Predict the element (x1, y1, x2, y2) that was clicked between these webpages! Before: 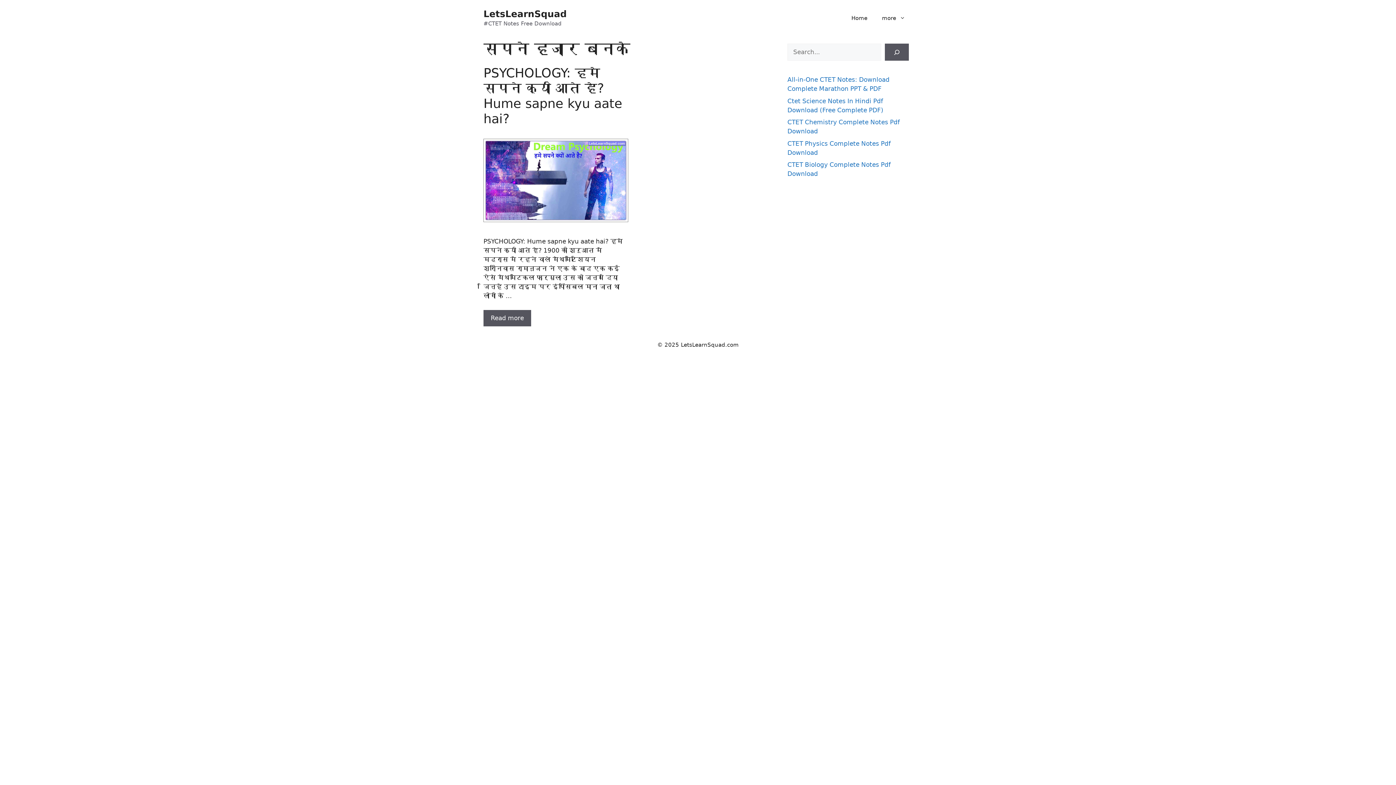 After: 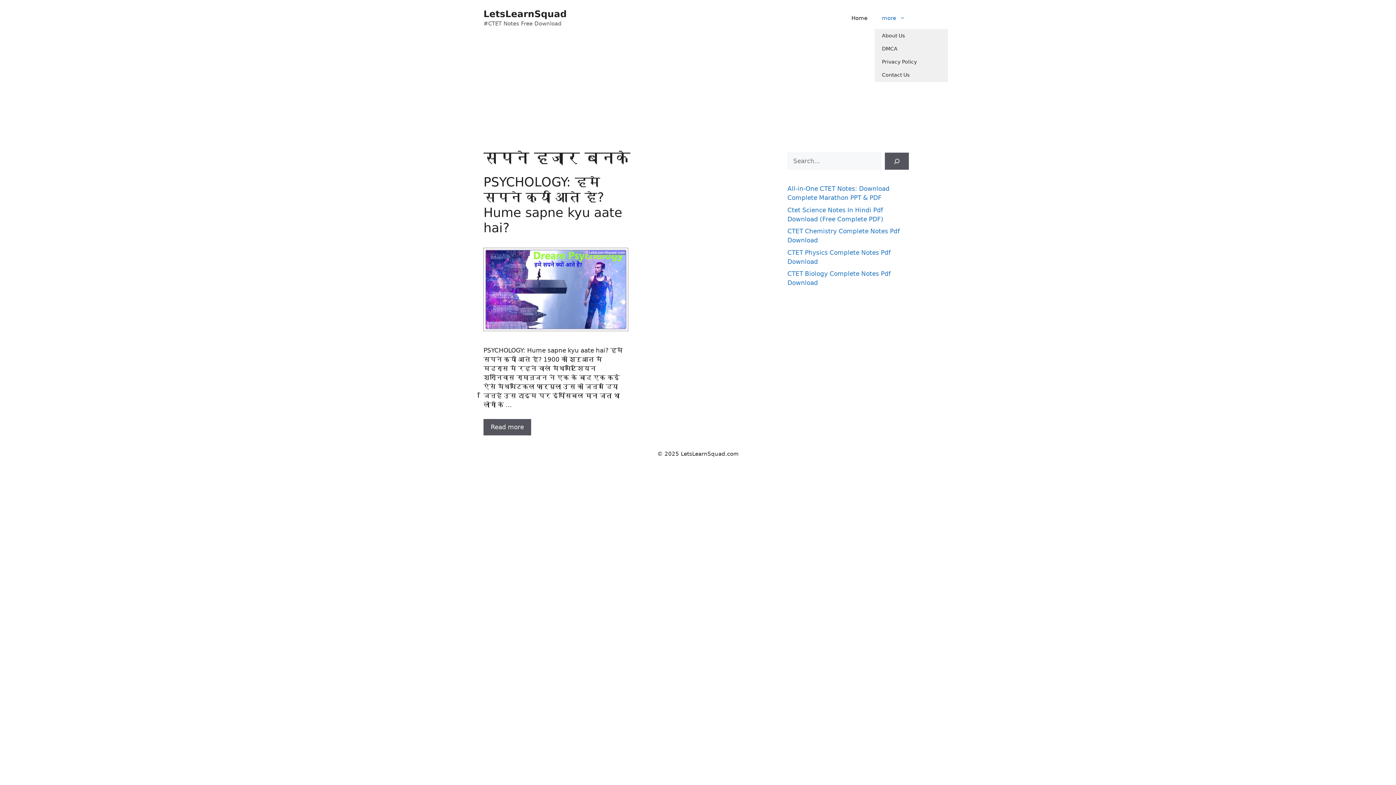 Action: label: more bbox: (874, 7, 912, 29)